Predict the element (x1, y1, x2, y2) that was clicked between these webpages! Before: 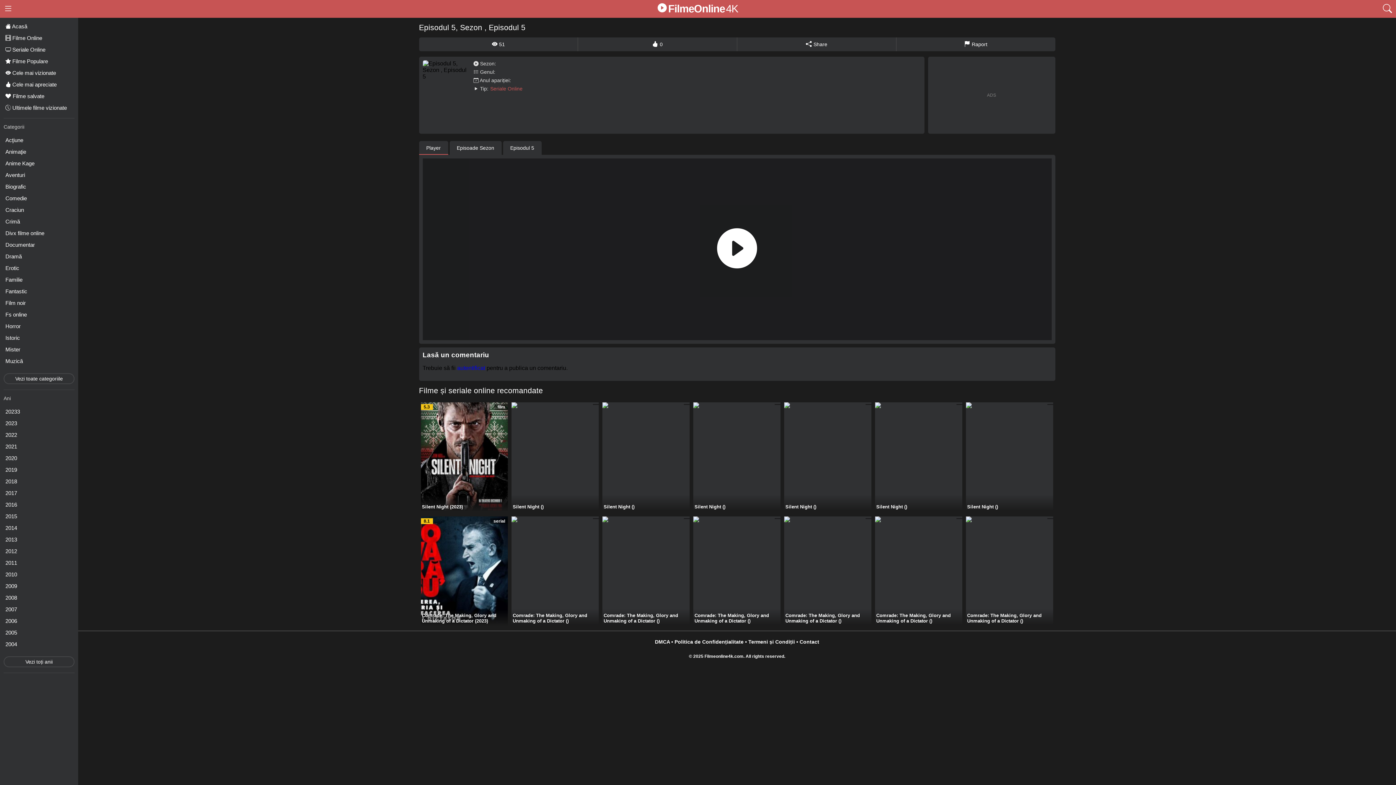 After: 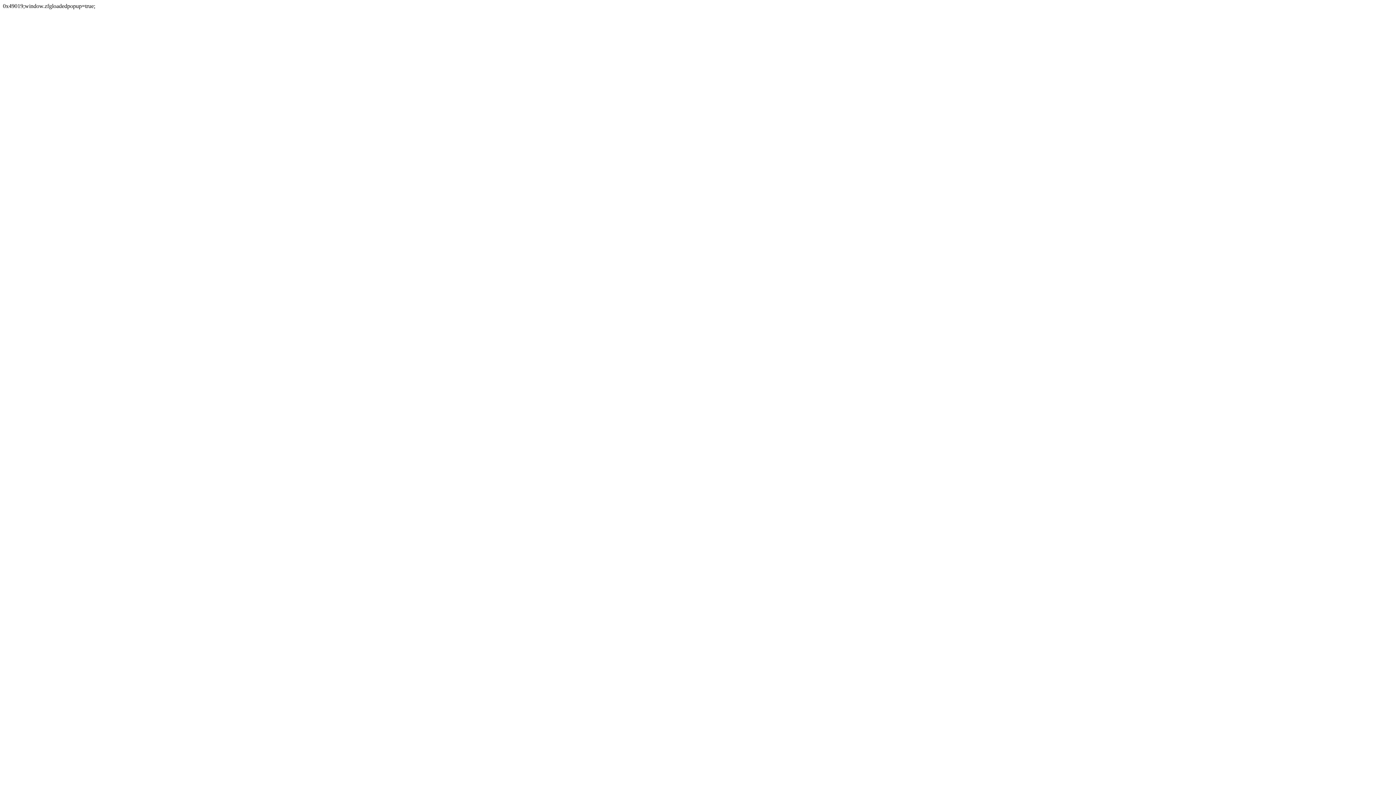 Action: label: Seriale Online bbox: (490, 85, 522, 91)